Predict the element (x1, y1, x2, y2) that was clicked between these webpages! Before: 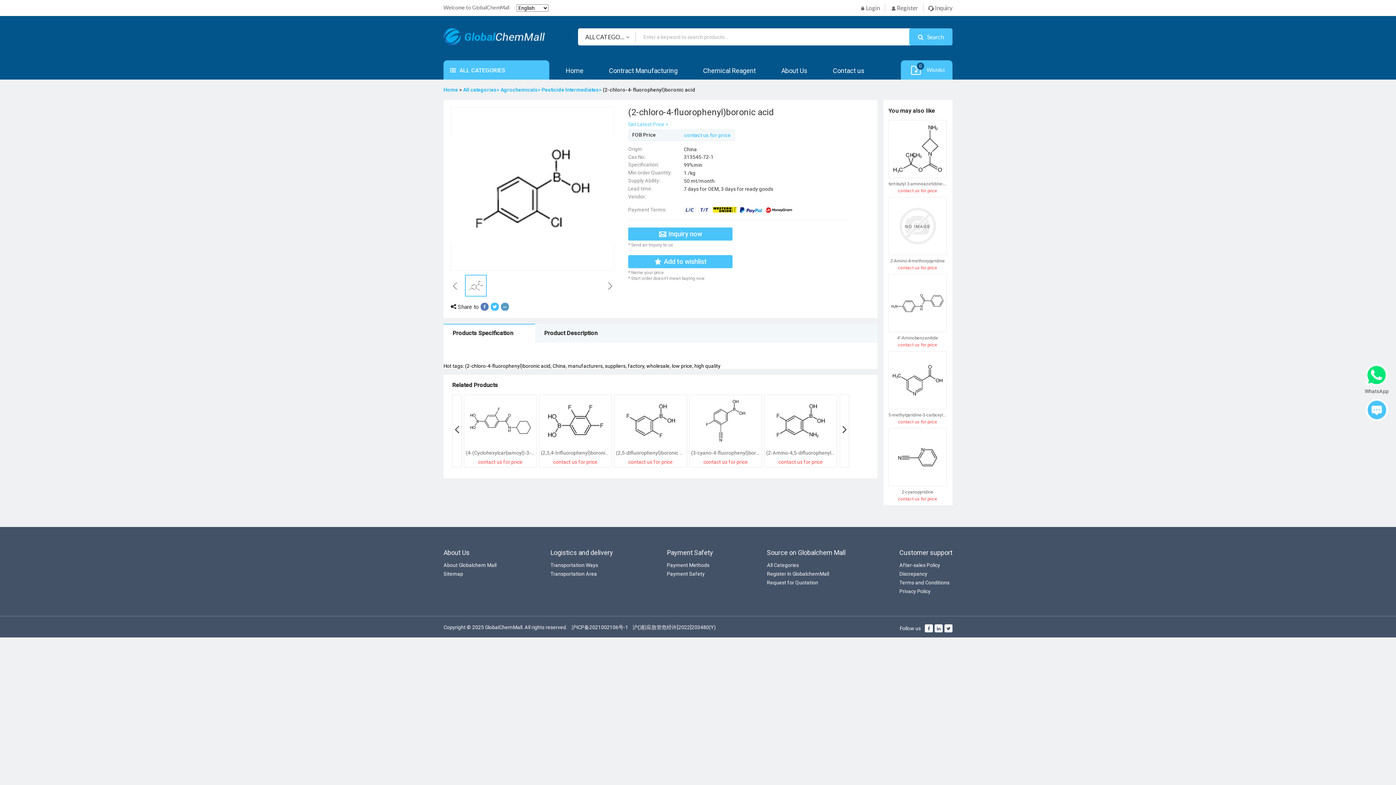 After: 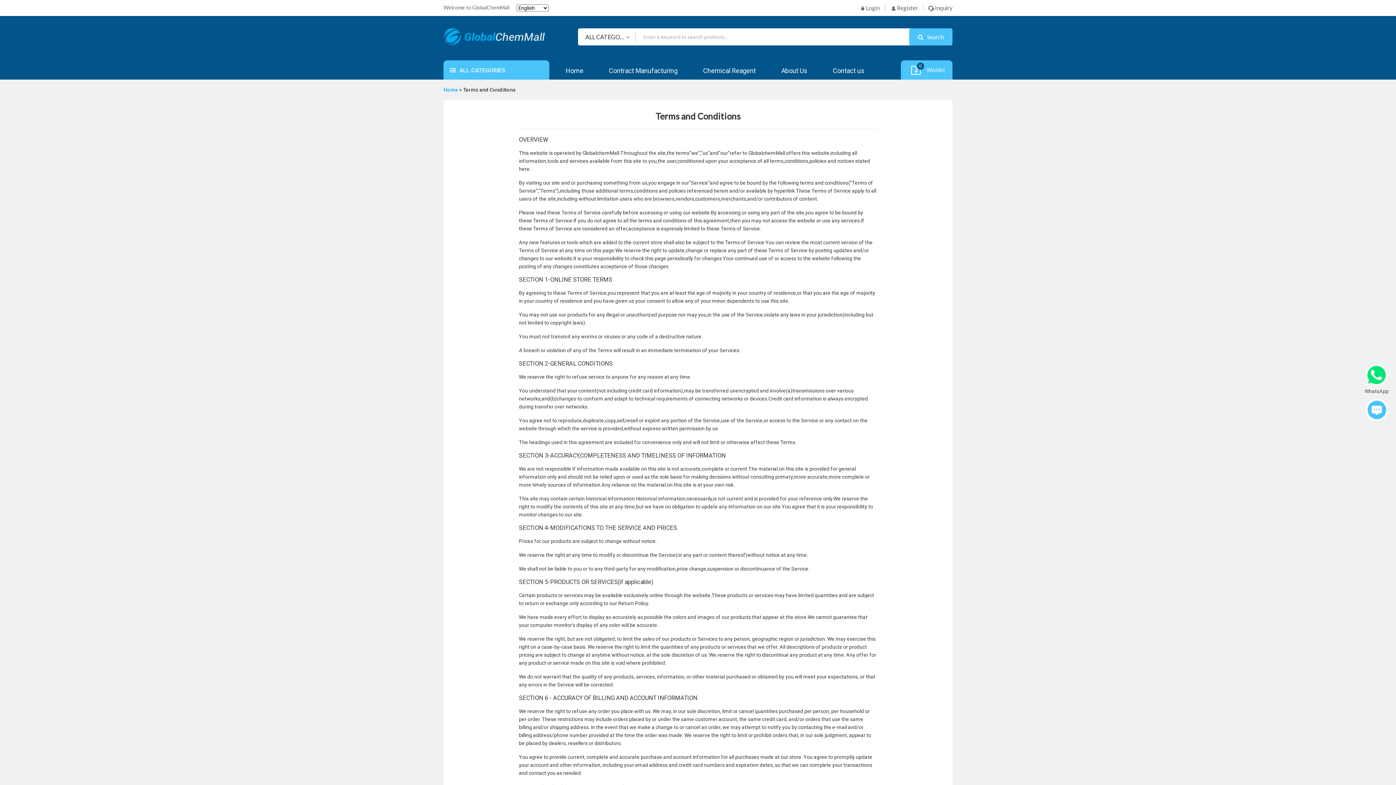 Action: bbox: (899, 580, 949, 585) label: Terms and Conditions